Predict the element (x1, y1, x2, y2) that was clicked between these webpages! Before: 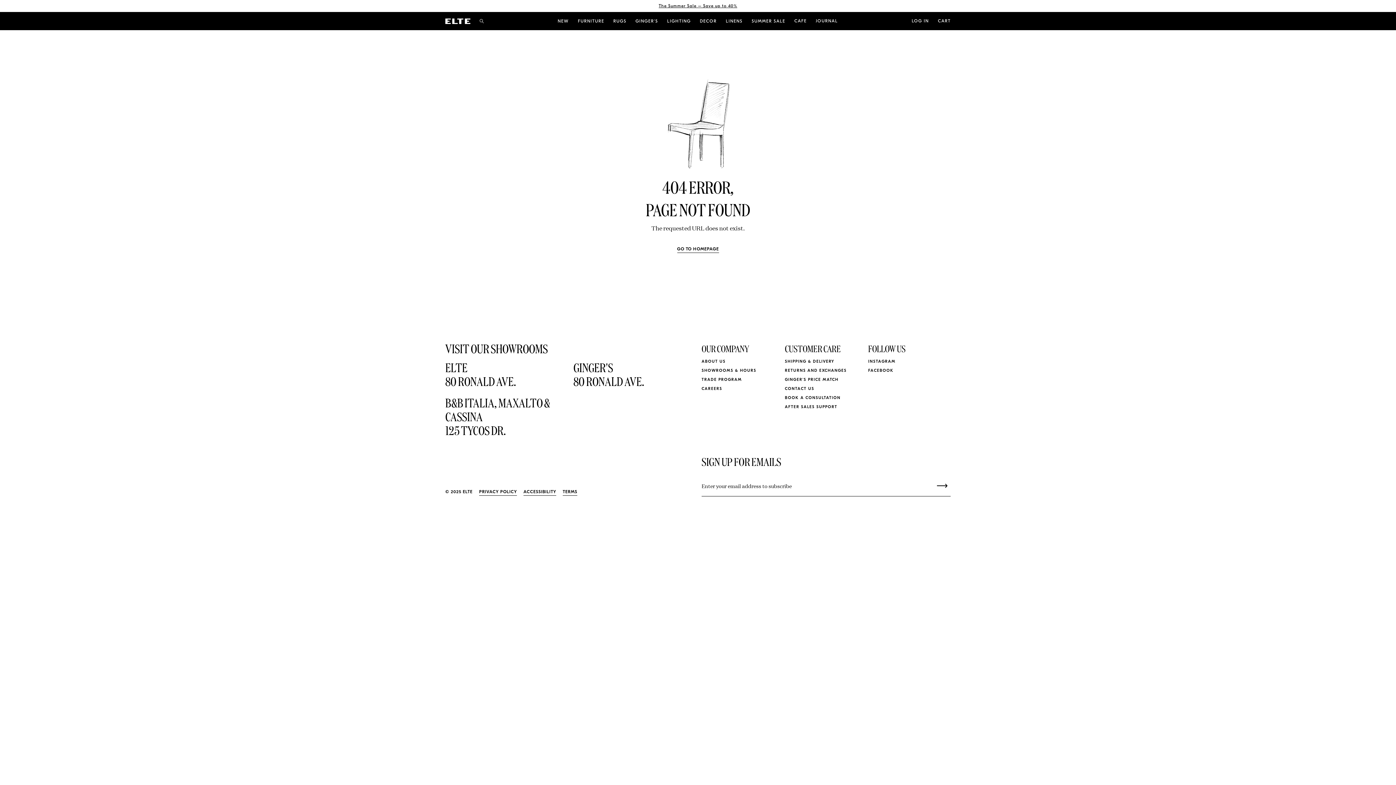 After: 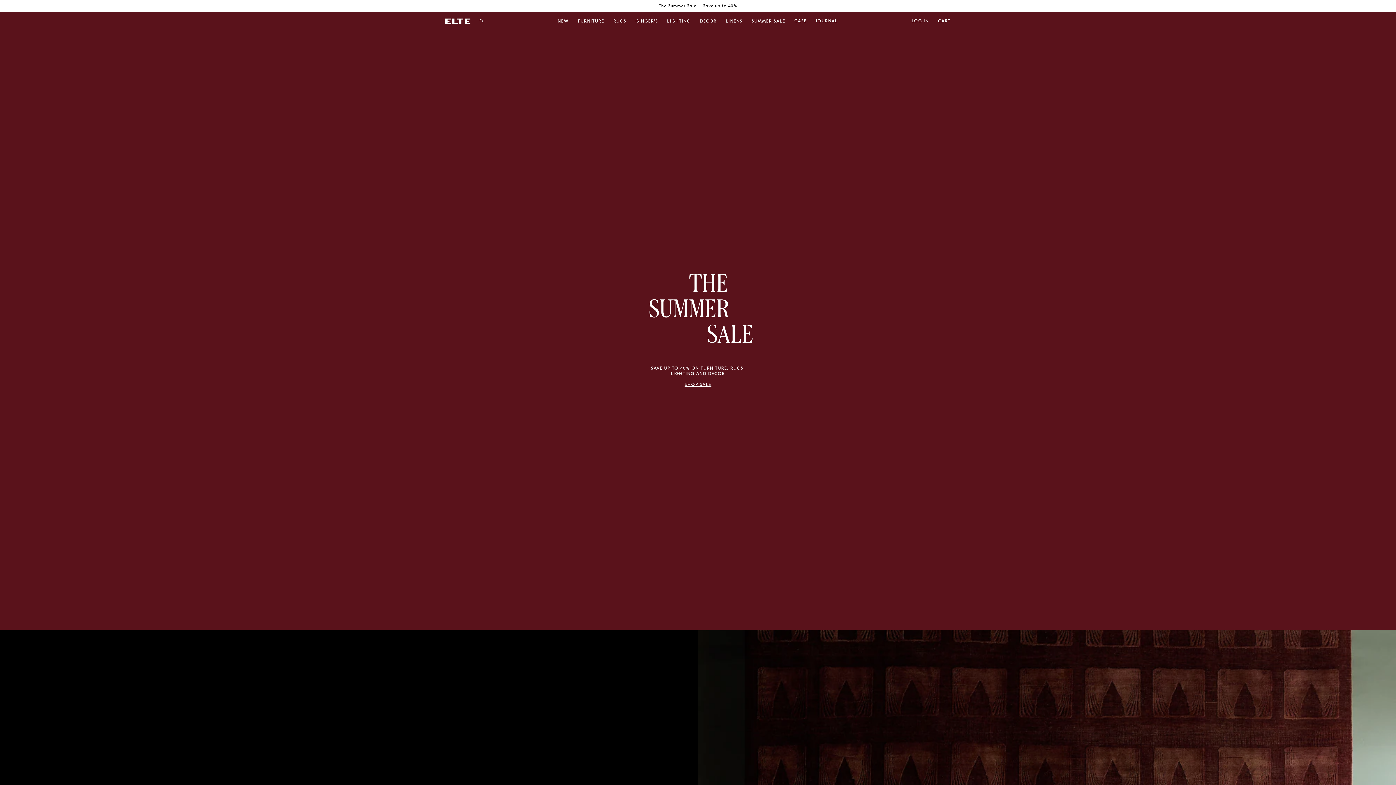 Action: label: ELTE bbox: (440, 12, 475, 30)